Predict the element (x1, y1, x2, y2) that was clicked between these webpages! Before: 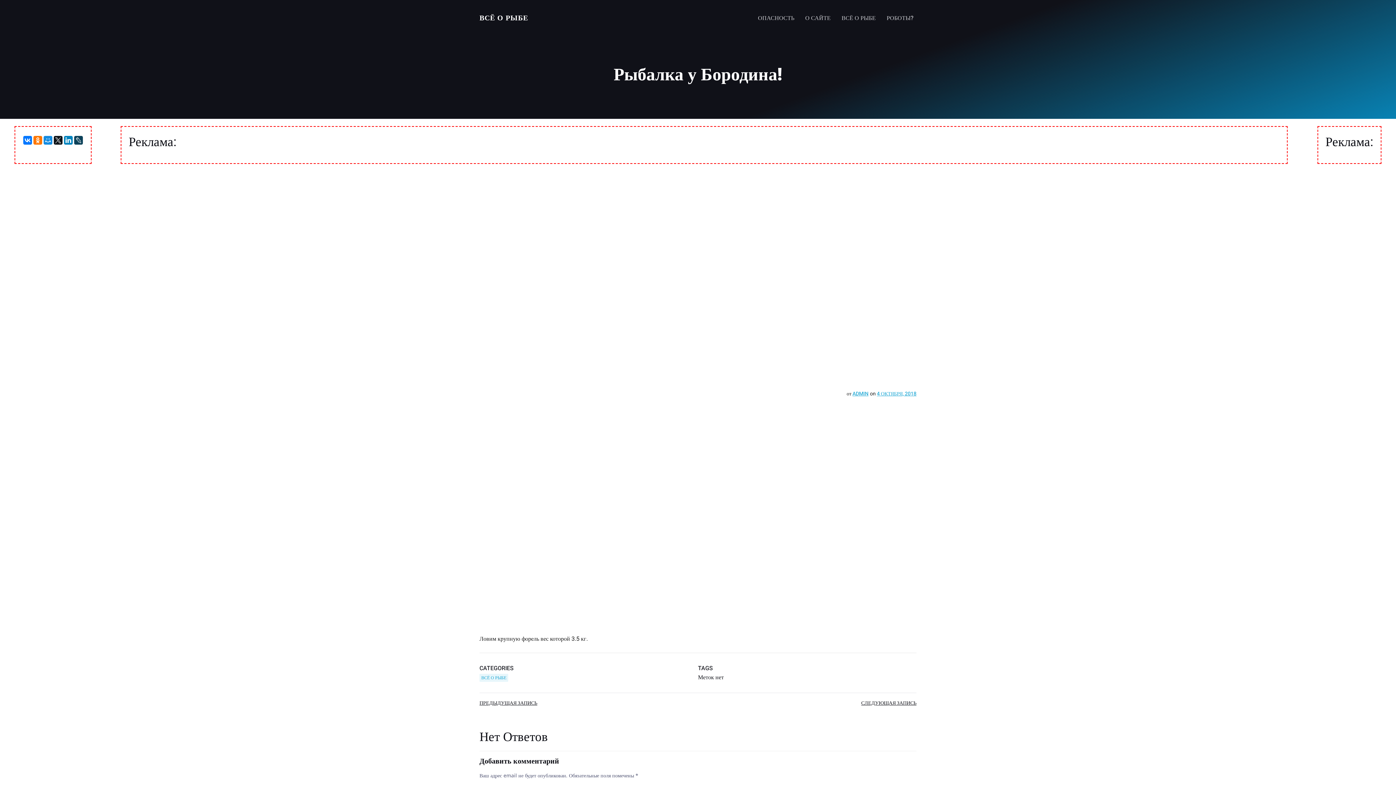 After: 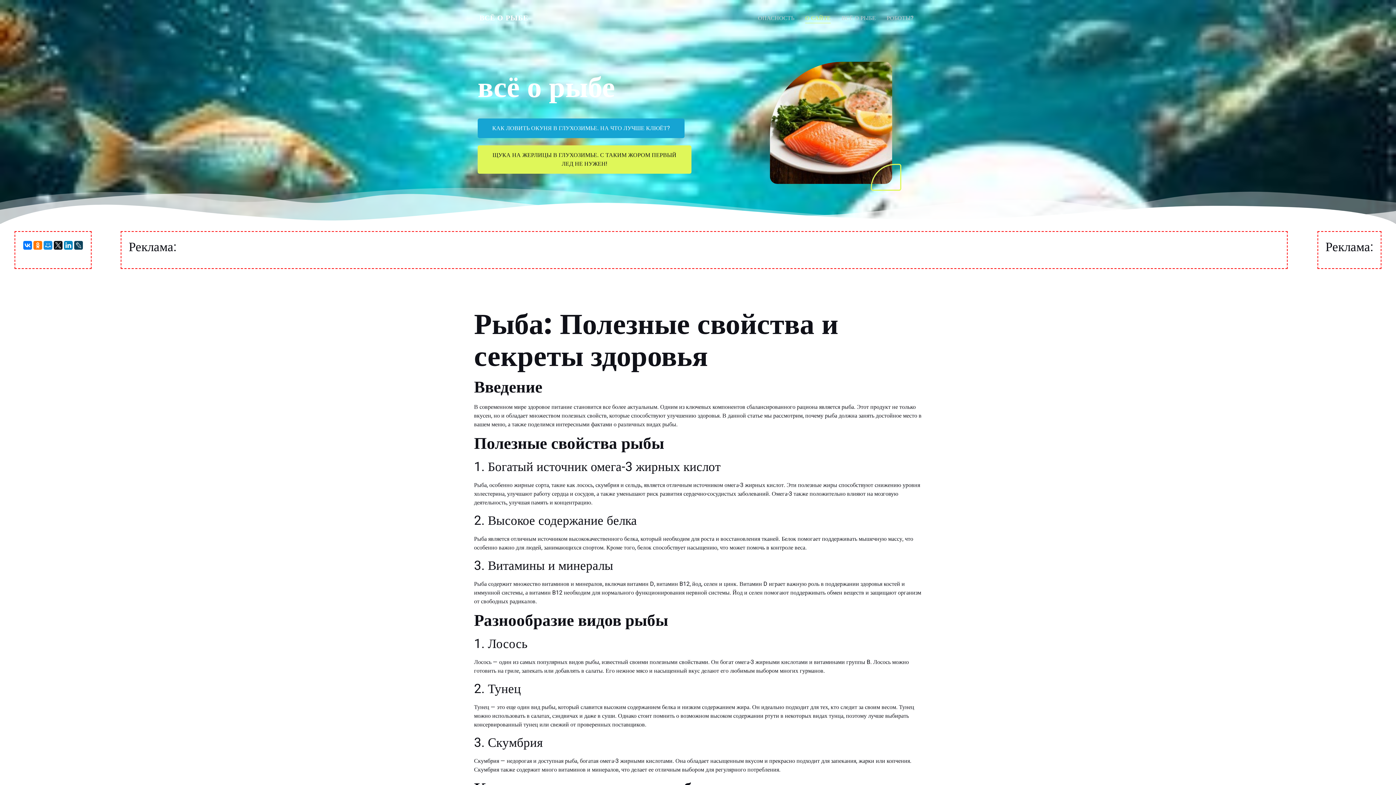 Action: bbox: (805, 13, 830, 22) label: О САЙТЕ